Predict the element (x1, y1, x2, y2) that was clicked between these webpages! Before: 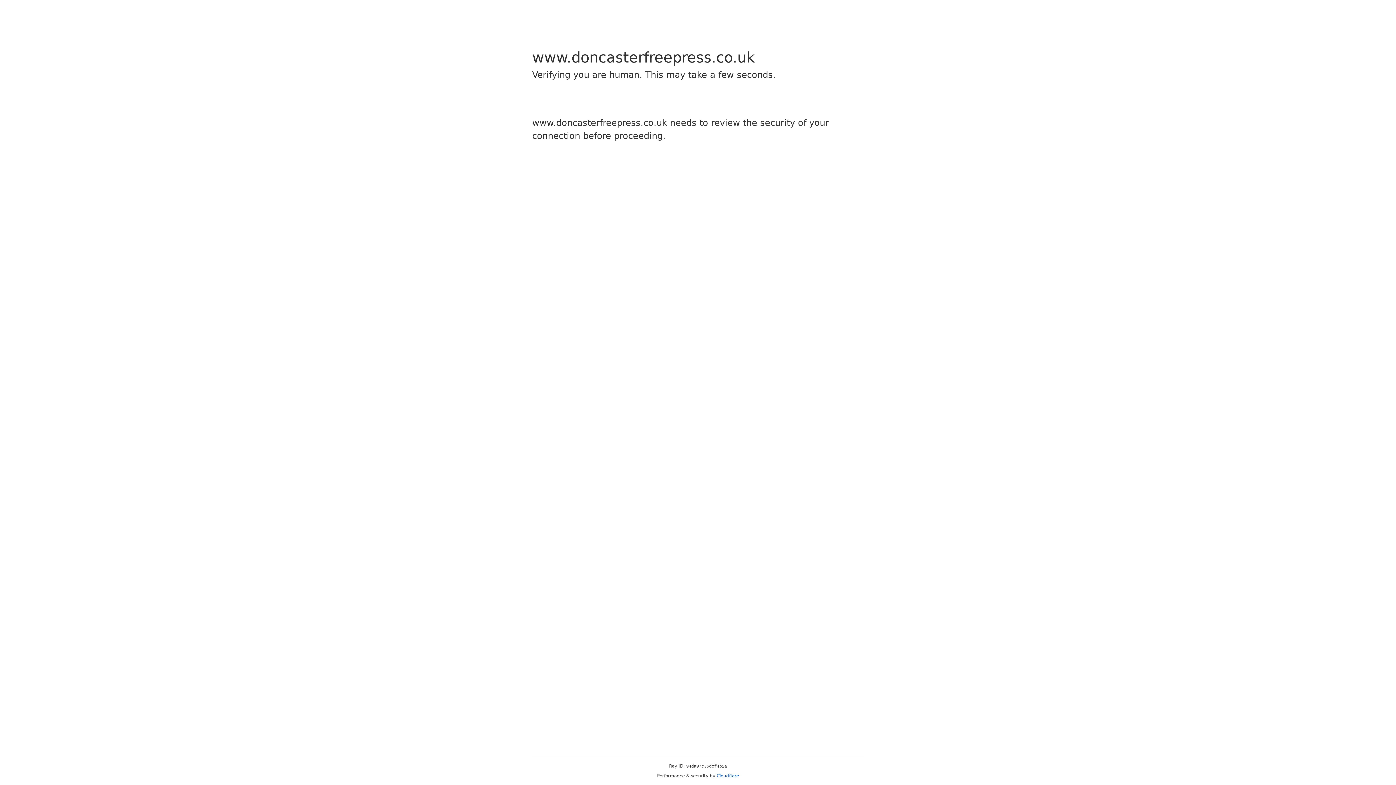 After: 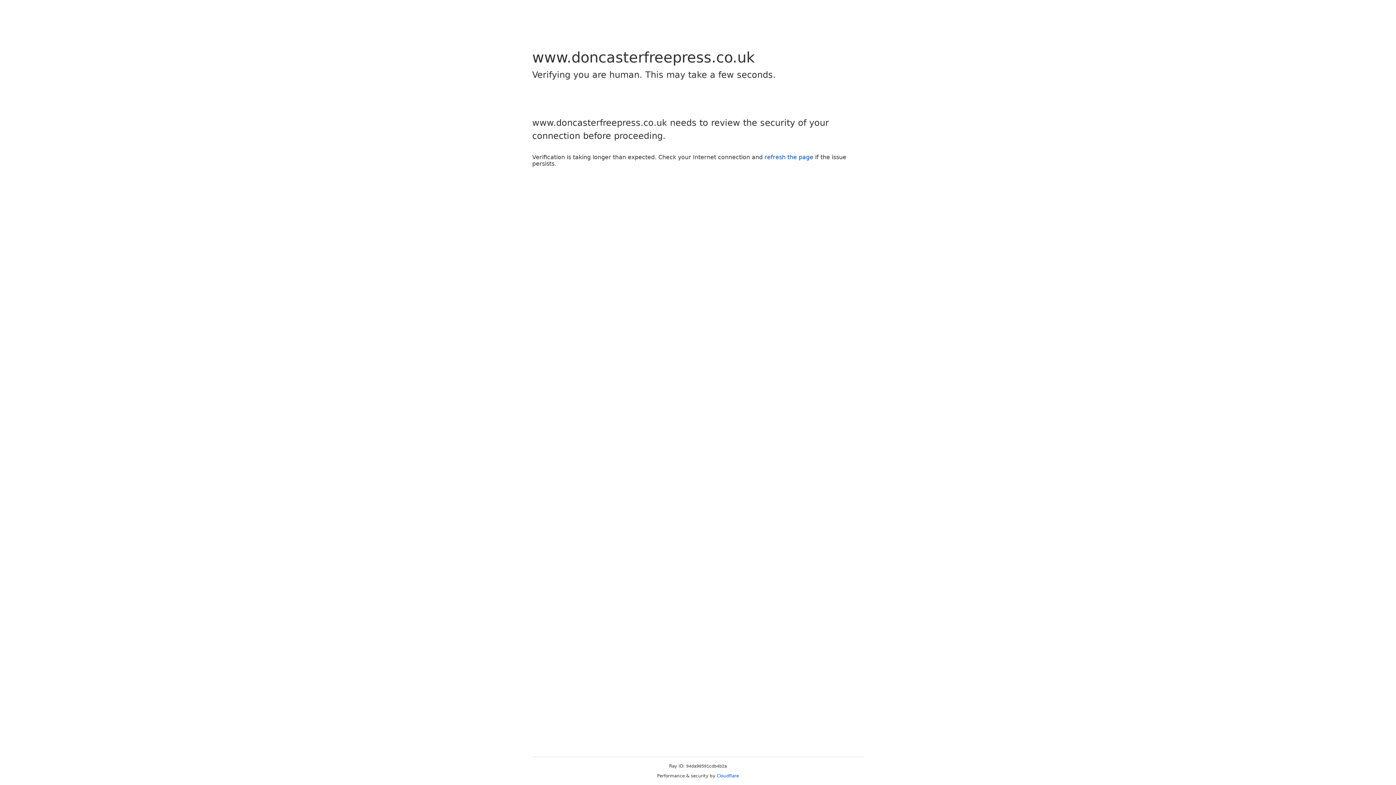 Action: label: Cloudflare bbox: (716, 773, 739, 778)